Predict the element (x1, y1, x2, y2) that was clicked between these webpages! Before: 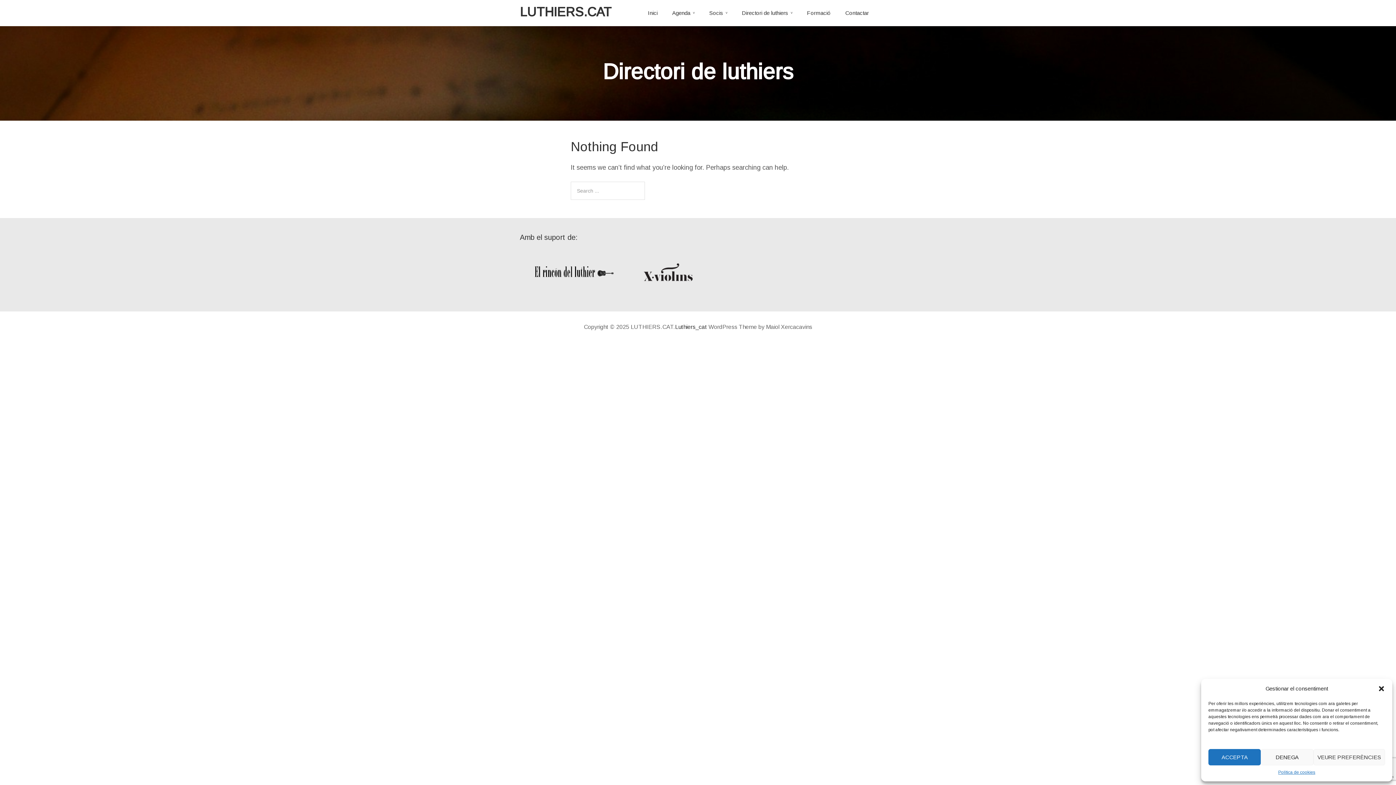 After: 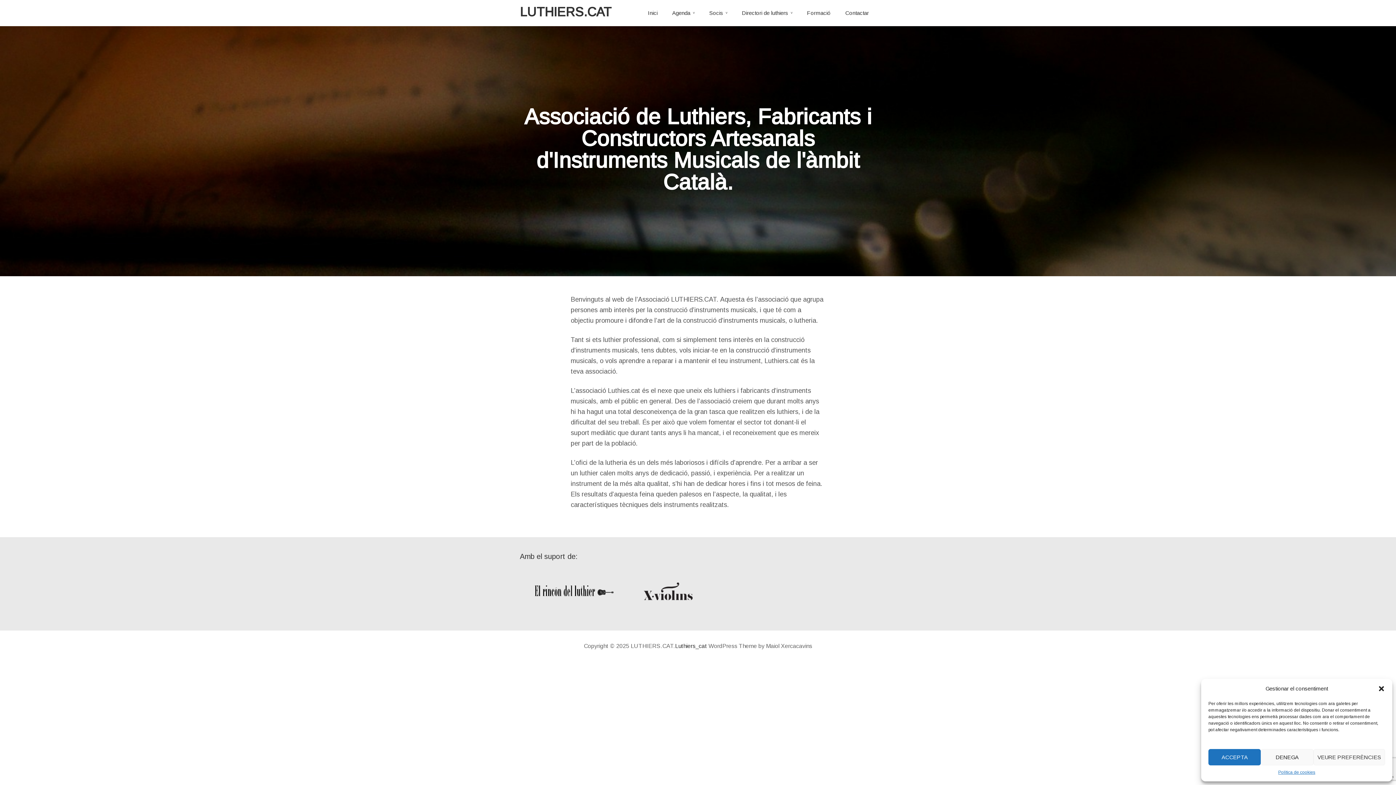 Action: label: LUTHIERS.CAT bbox: (520, 4, 611, 18)